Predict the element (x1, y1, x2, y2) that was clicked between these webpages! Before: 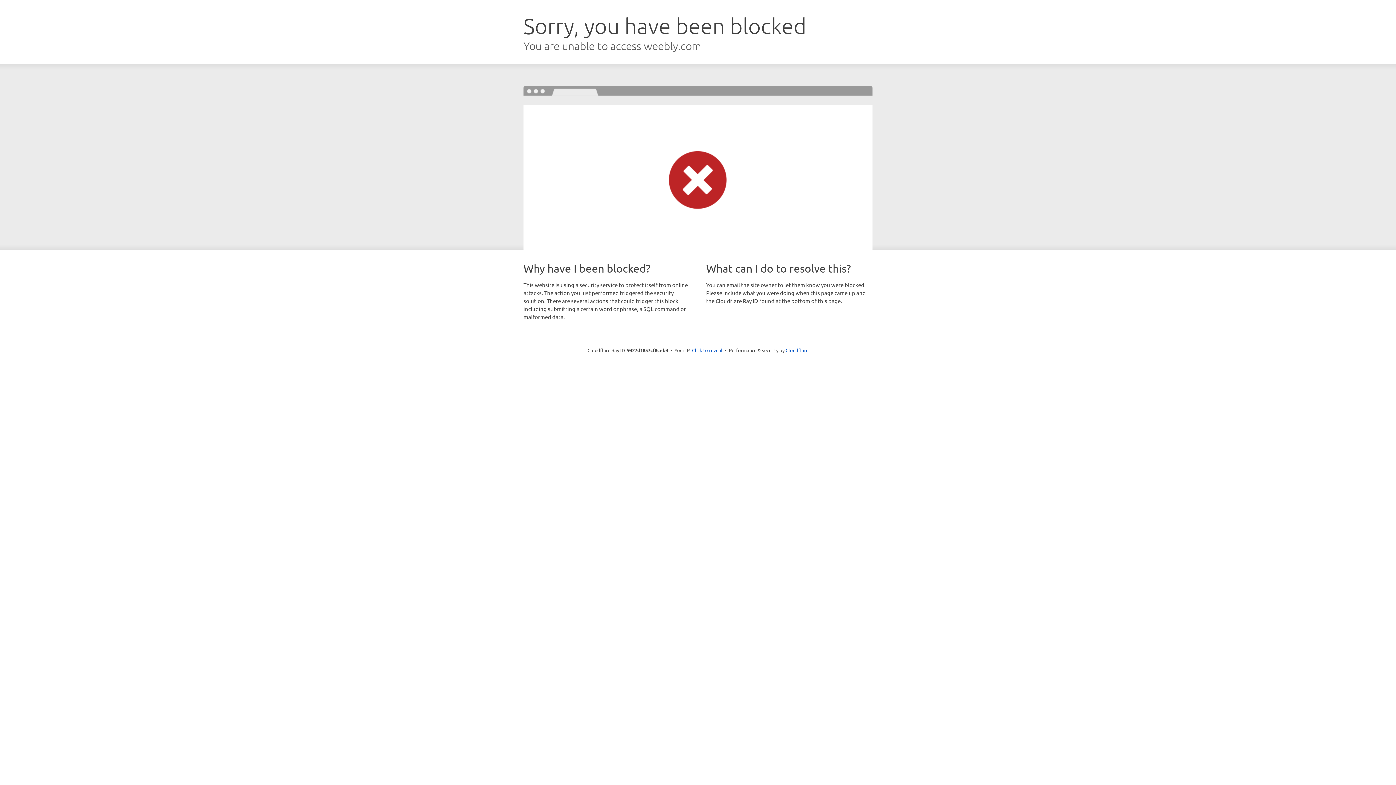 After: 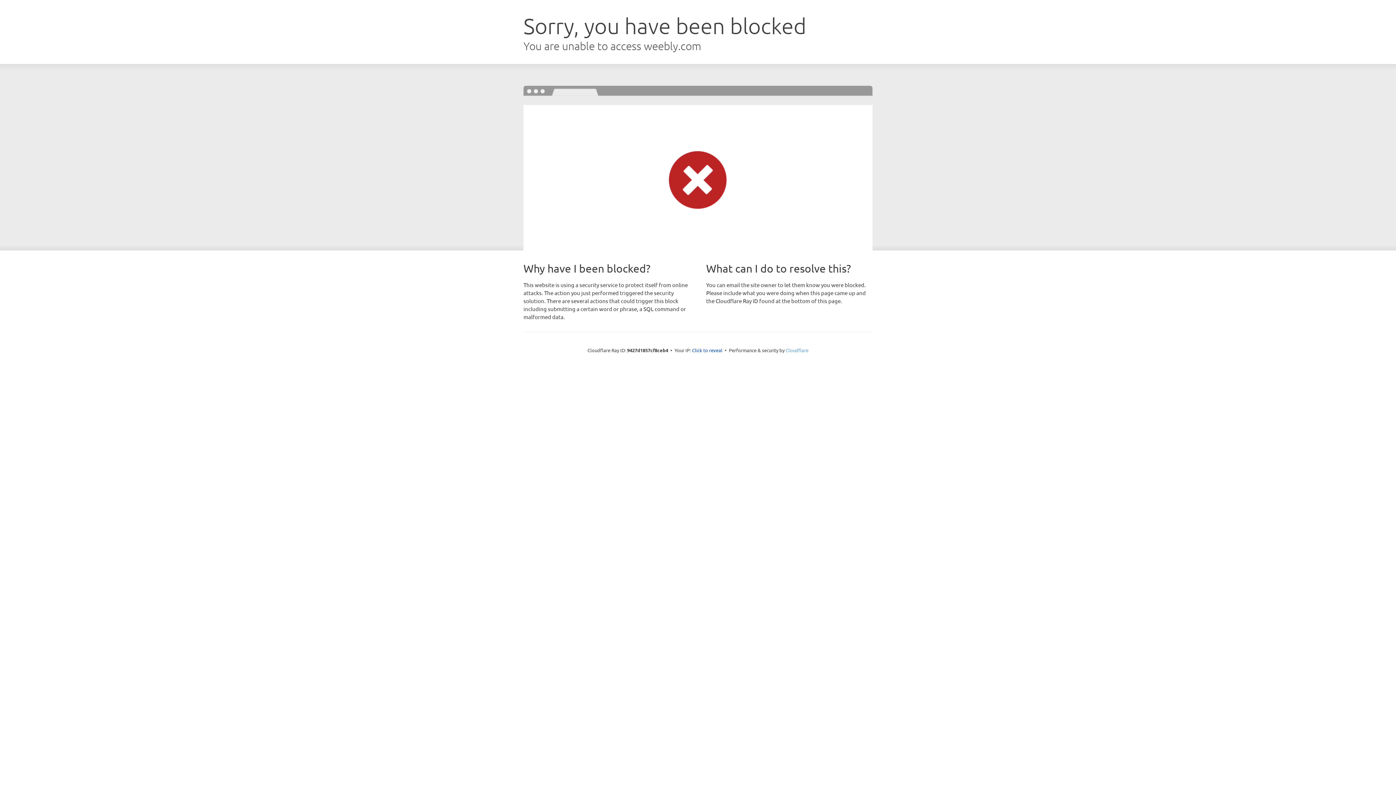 Action: label: Cloudflare bbox: (785, 347, 808, 353)